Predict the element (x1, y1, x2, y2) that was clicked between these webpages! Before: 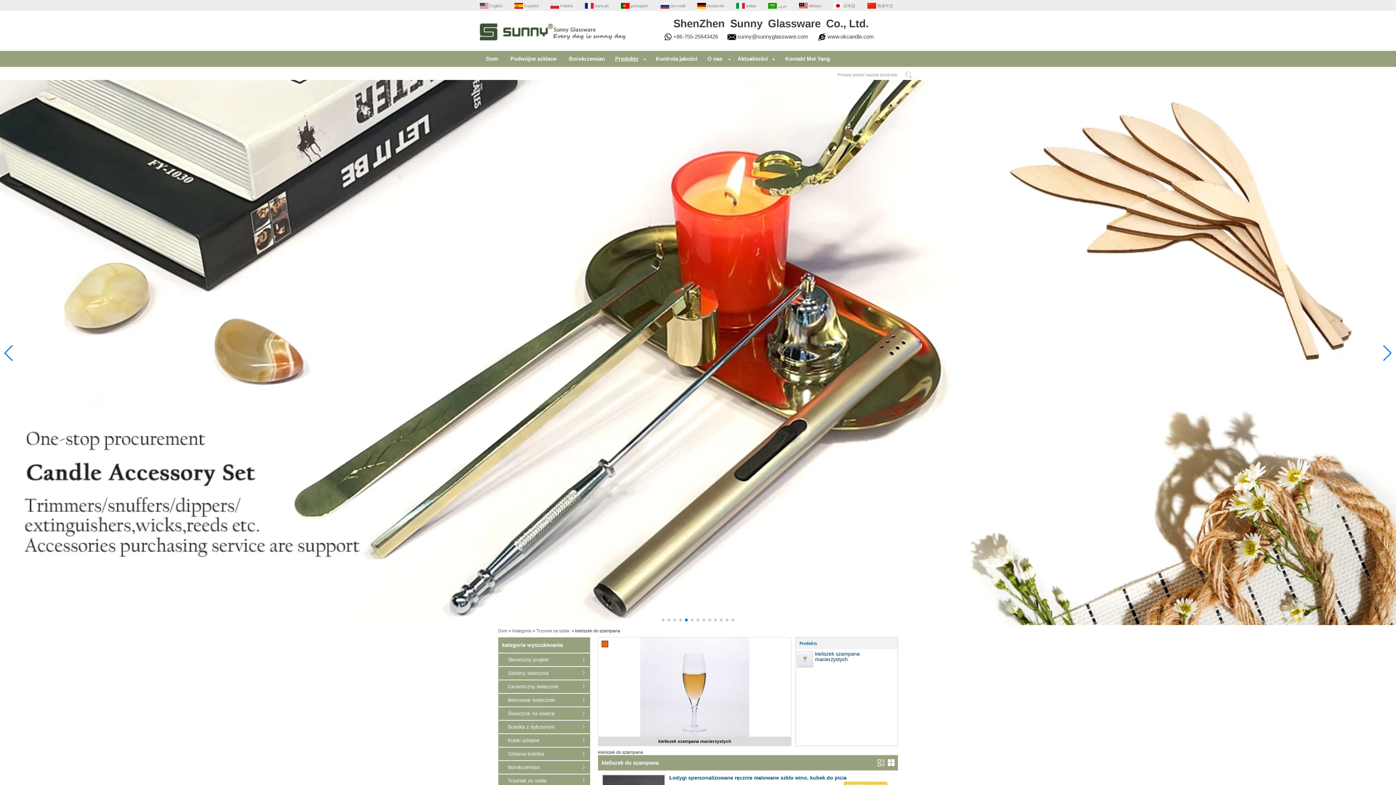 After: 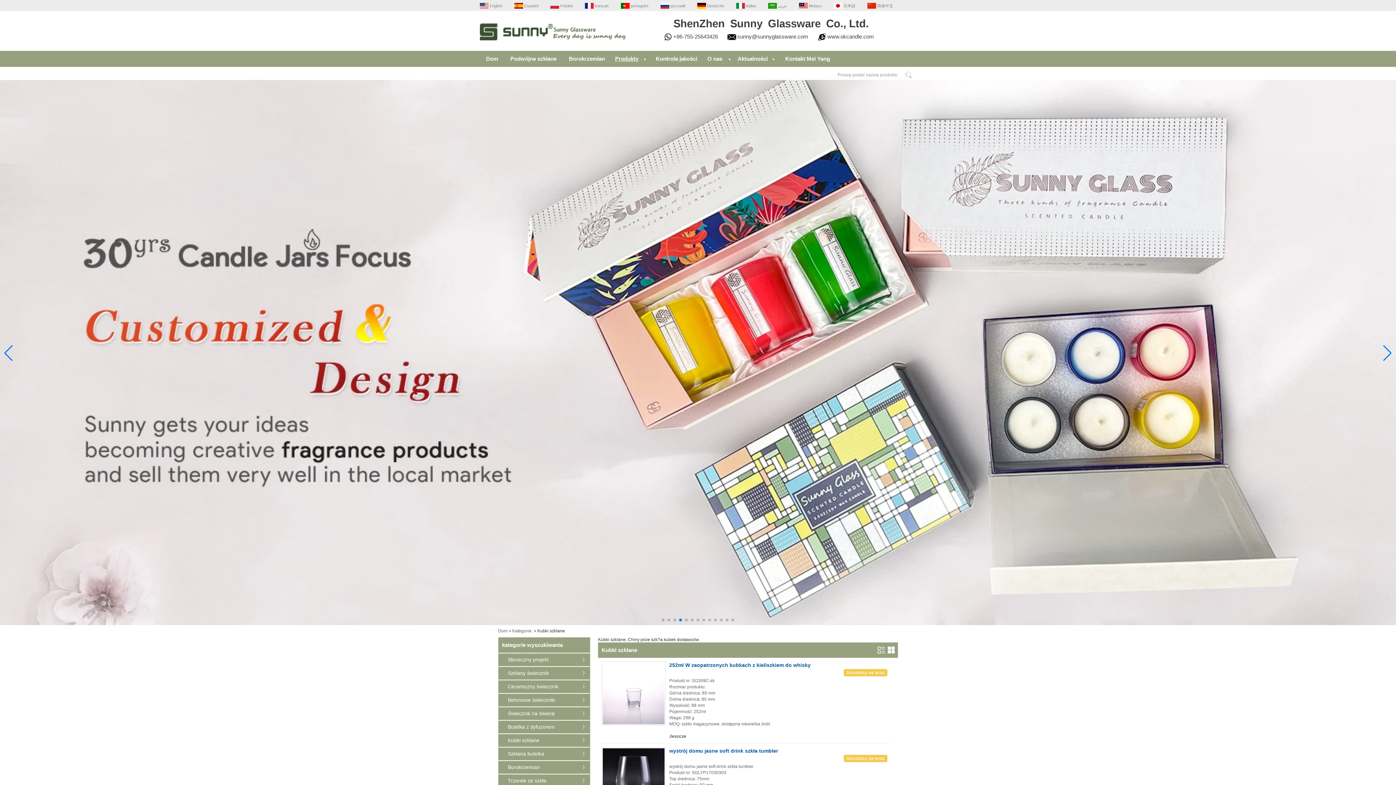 Action: bbox: (498, 737, 539, 743) label: Kubki szklane